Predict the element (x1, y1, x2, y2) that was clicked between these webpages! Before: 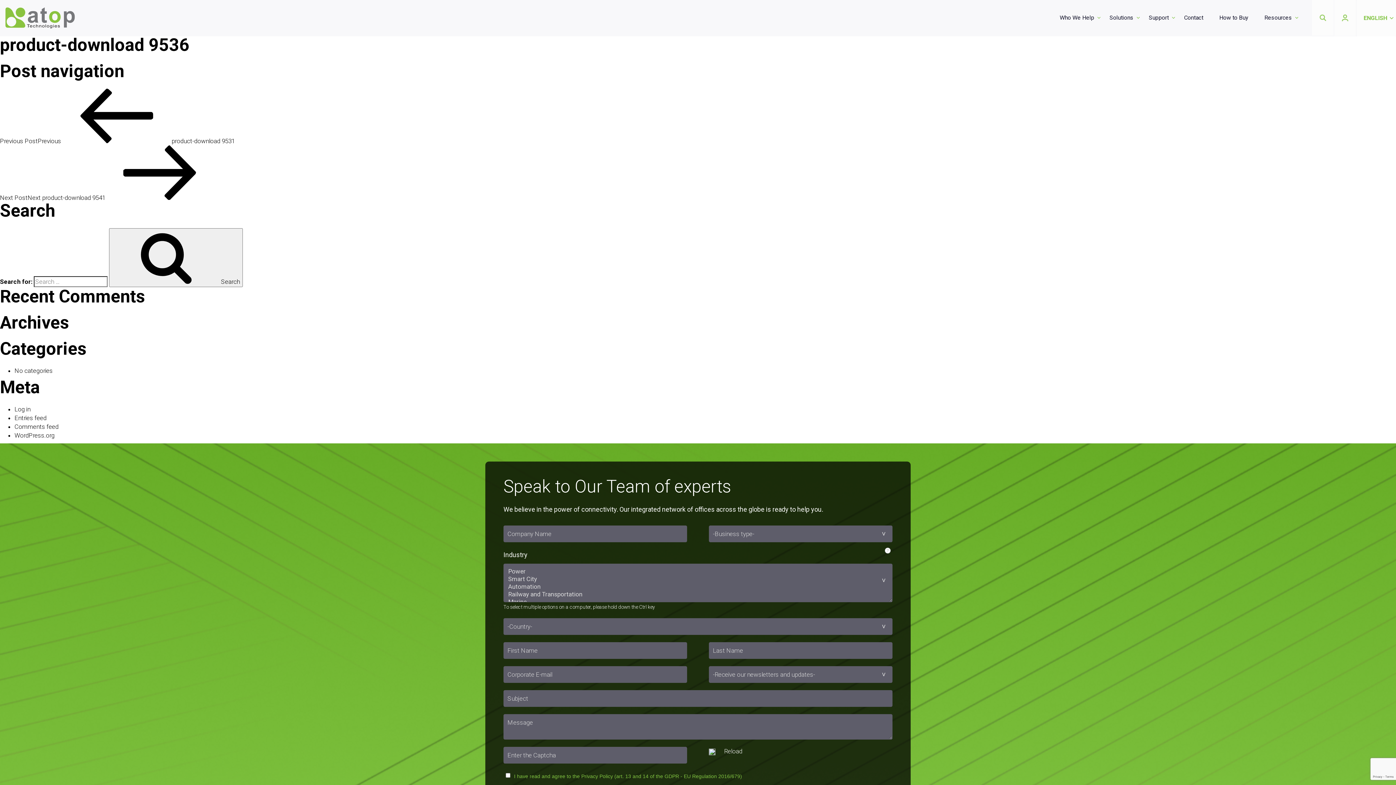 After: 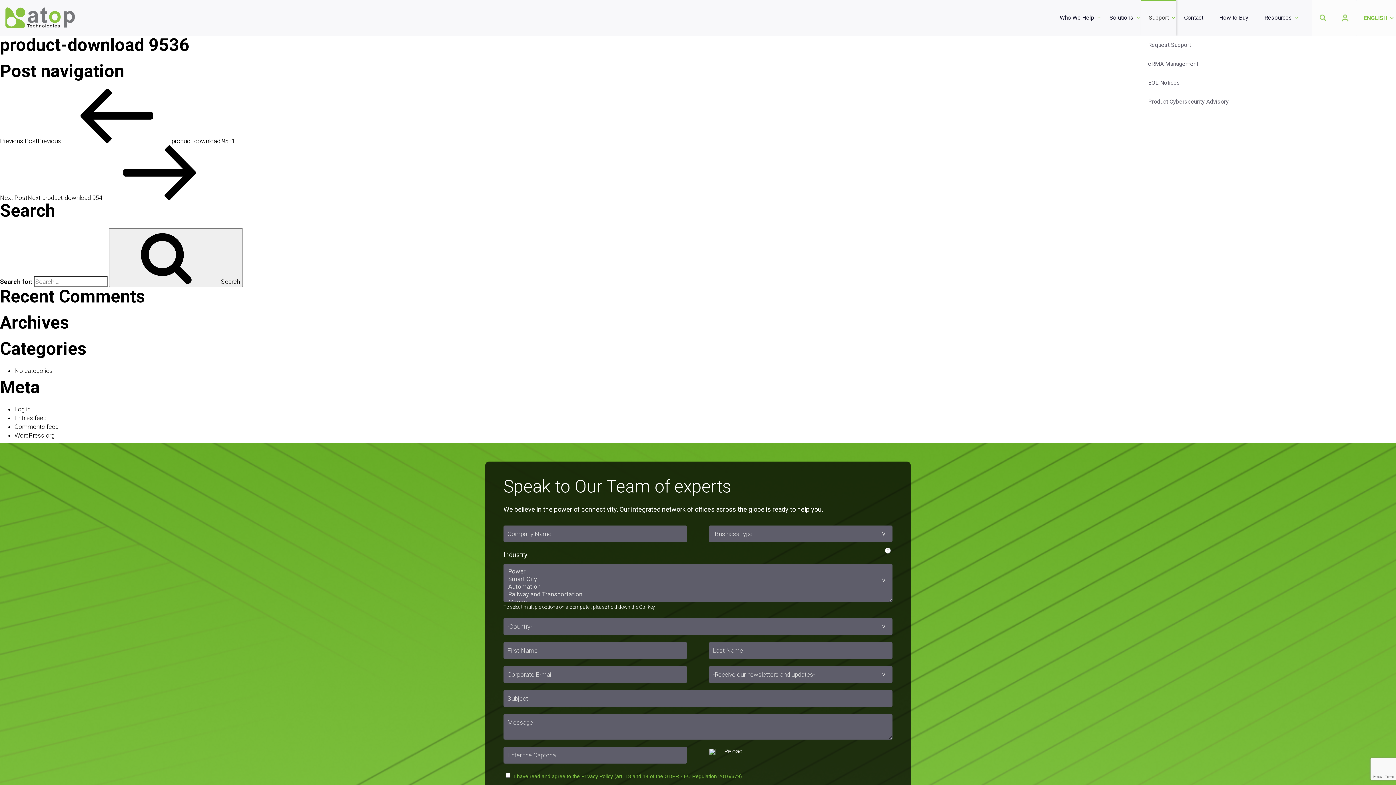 Action: bbox: (1144, 9, 1172, 26) label: Support